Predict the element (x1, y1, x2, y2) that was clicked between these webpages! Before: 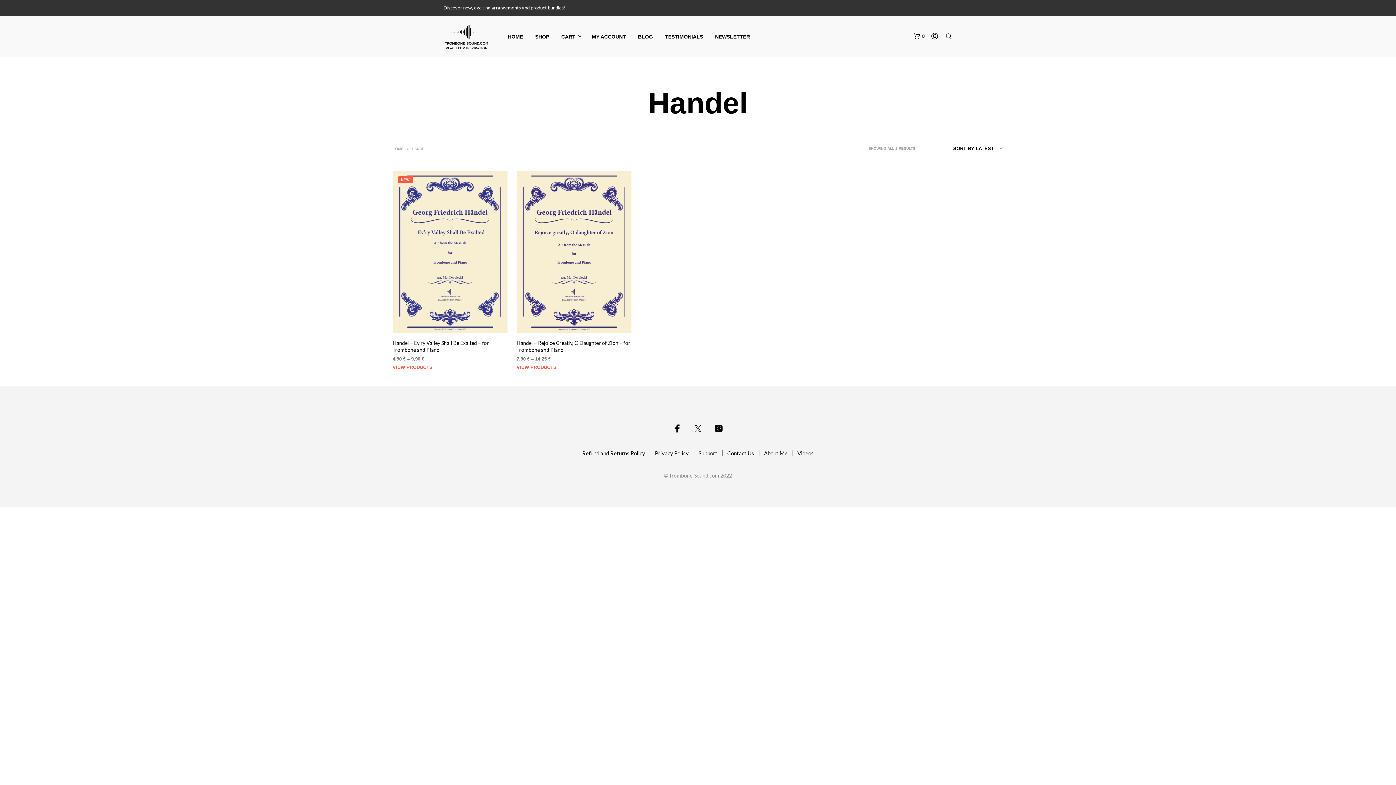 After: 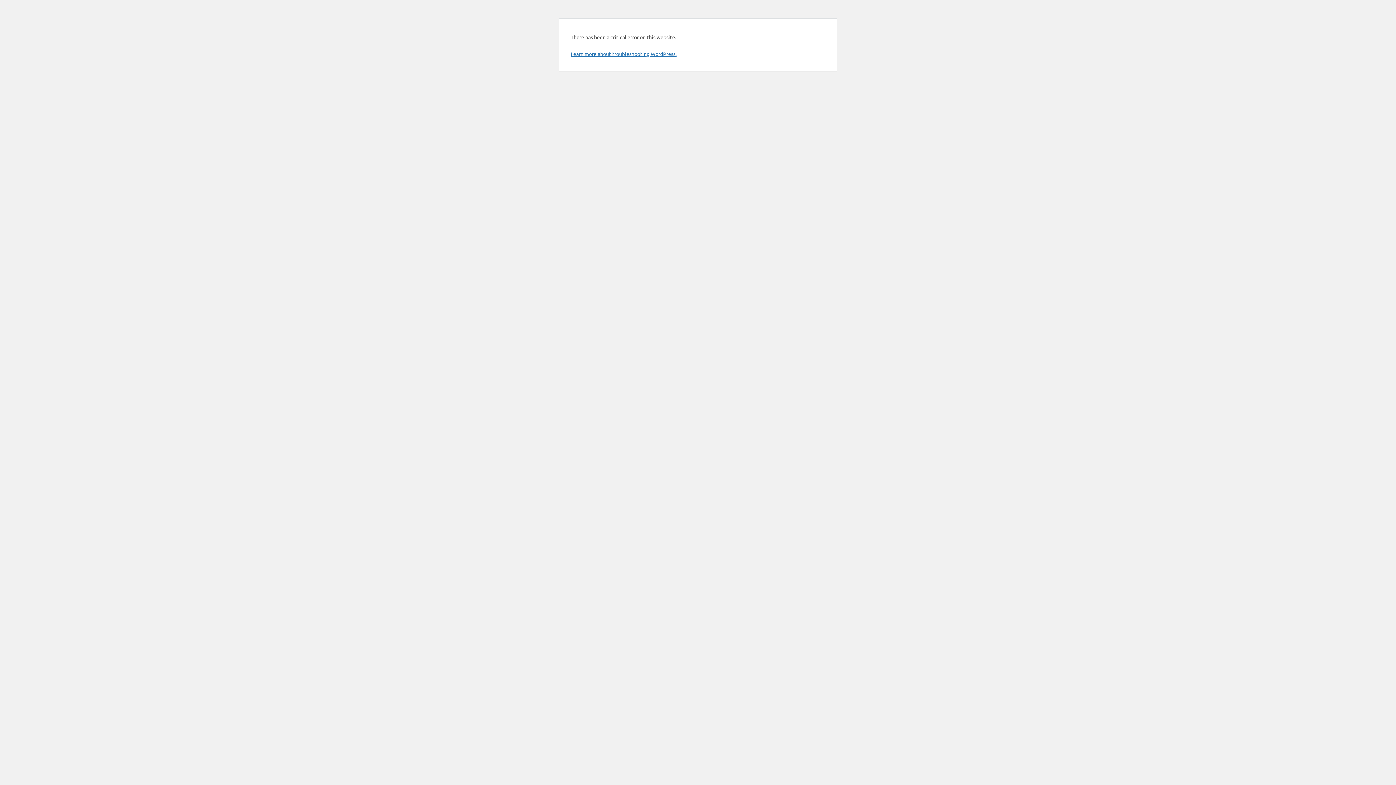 Action: label: MY ACCOUNT bbox: (586, 33, 631, 40)